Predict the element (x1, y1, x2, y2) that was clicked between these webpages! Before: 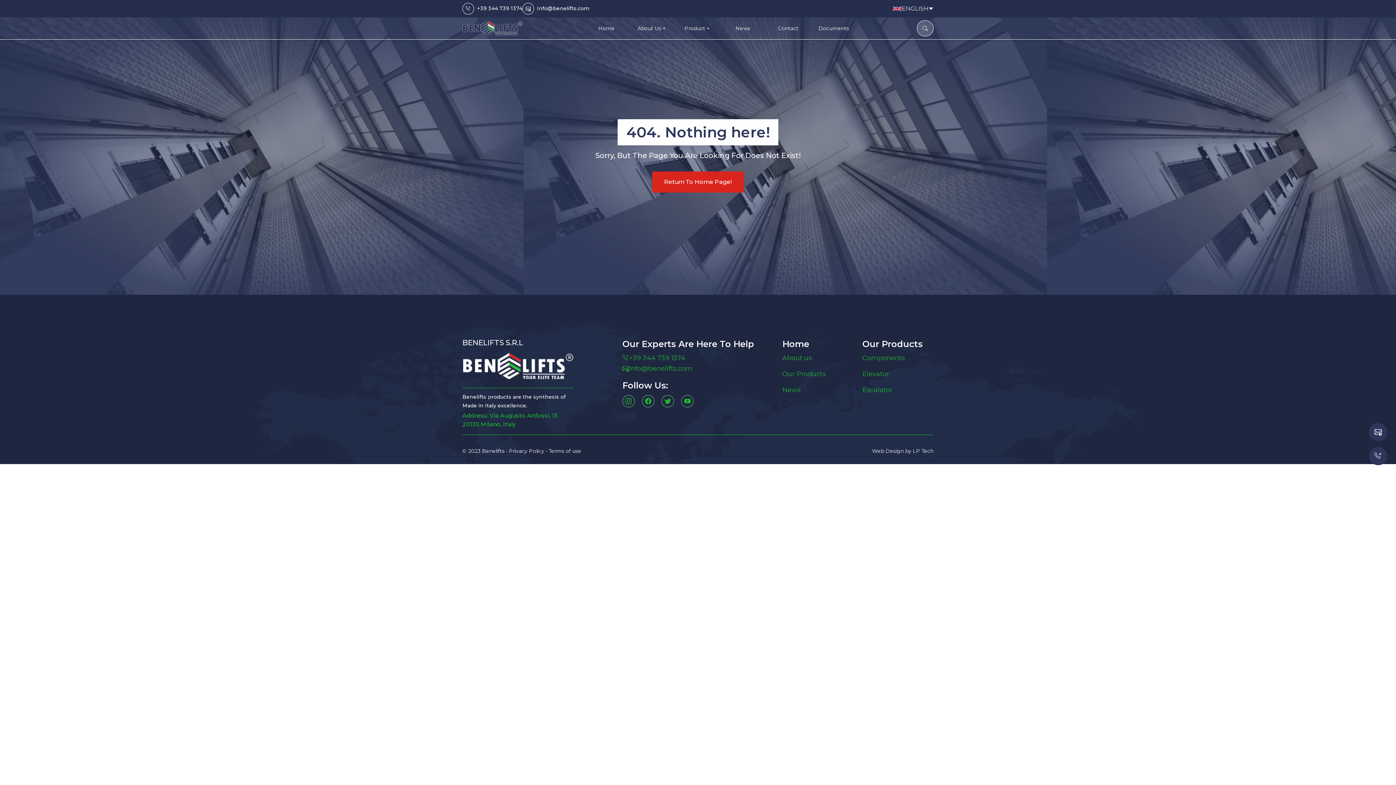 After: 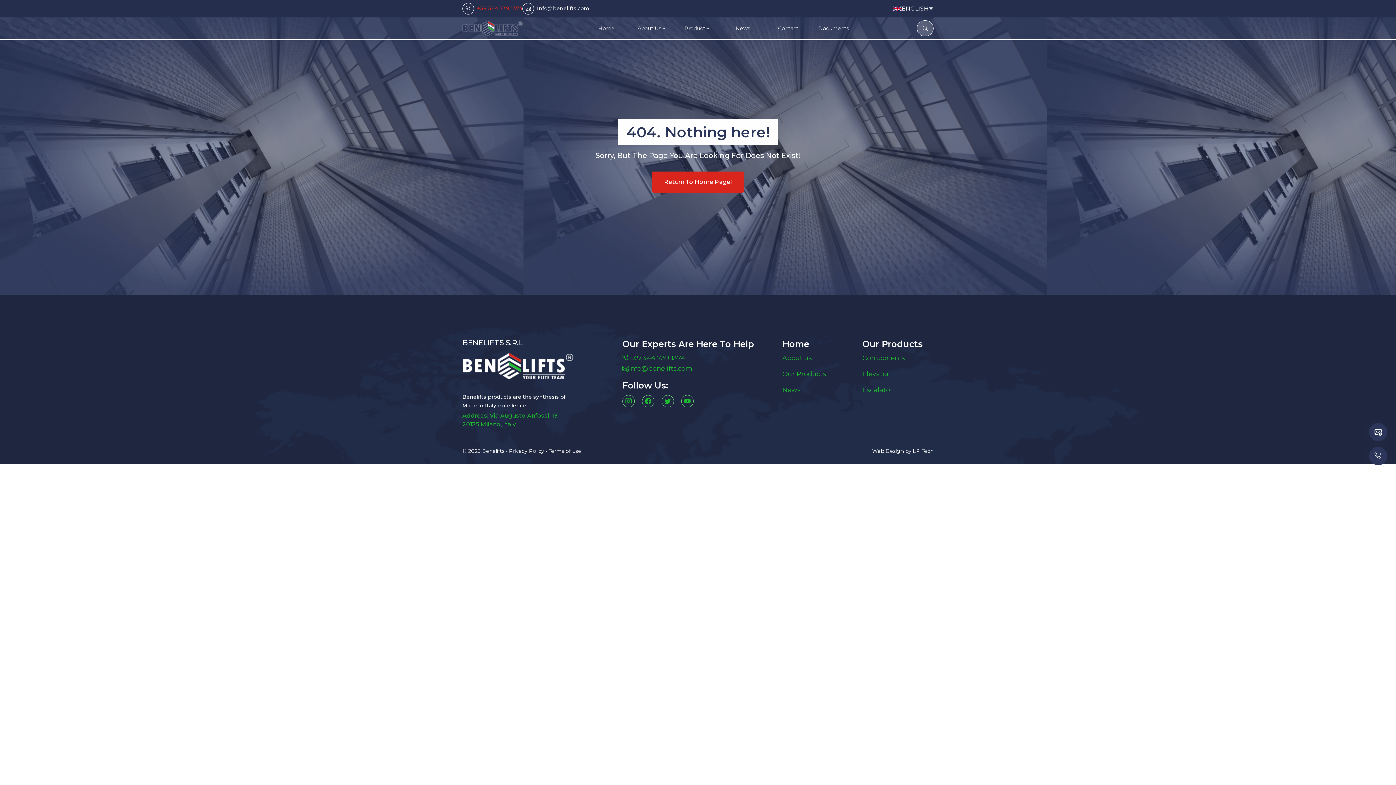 Action: label: +39 344 739 1374 bbox: (477, 5, 522, 11)